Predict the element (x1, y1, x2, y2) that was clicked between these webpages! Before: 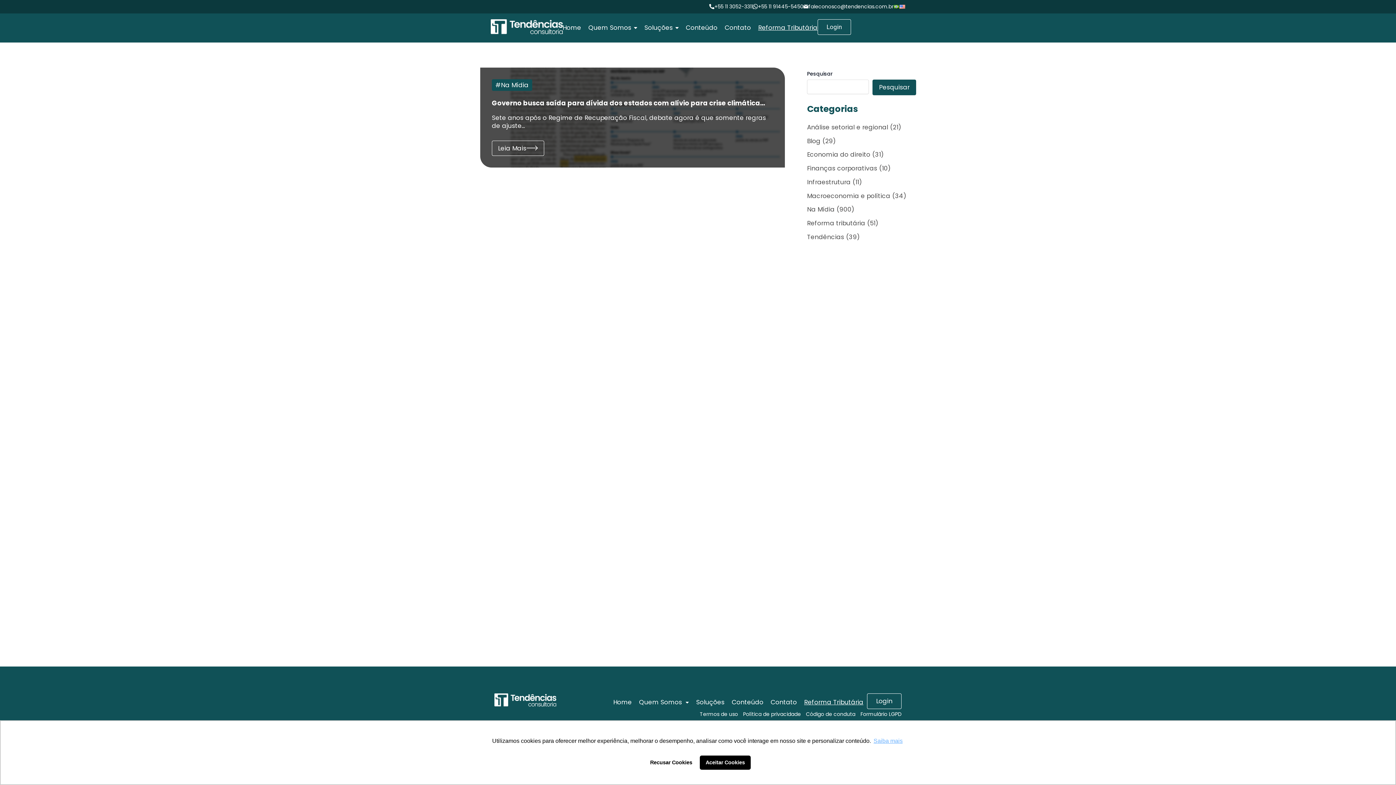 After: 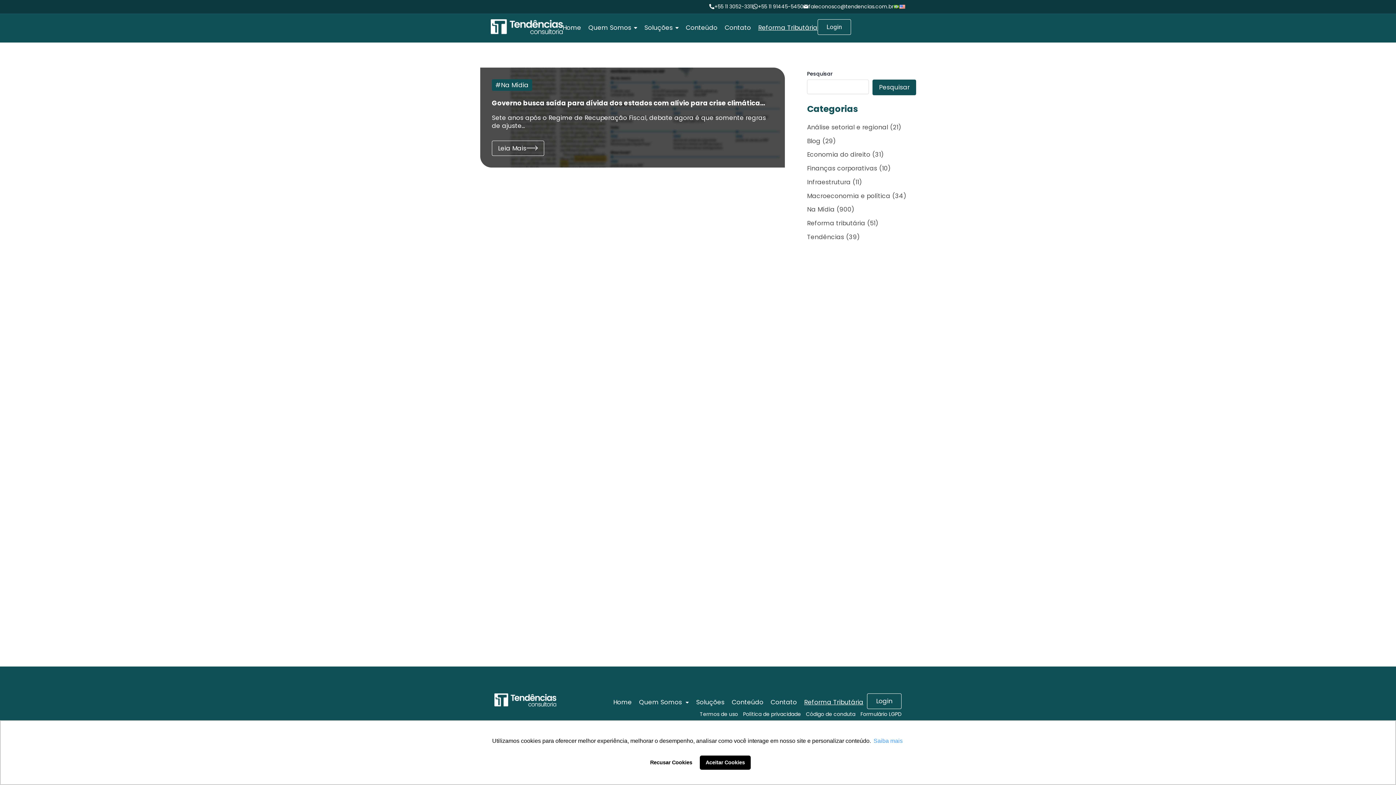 Action: bbox: (872, 736, 904, 747) label: learn more about cookies